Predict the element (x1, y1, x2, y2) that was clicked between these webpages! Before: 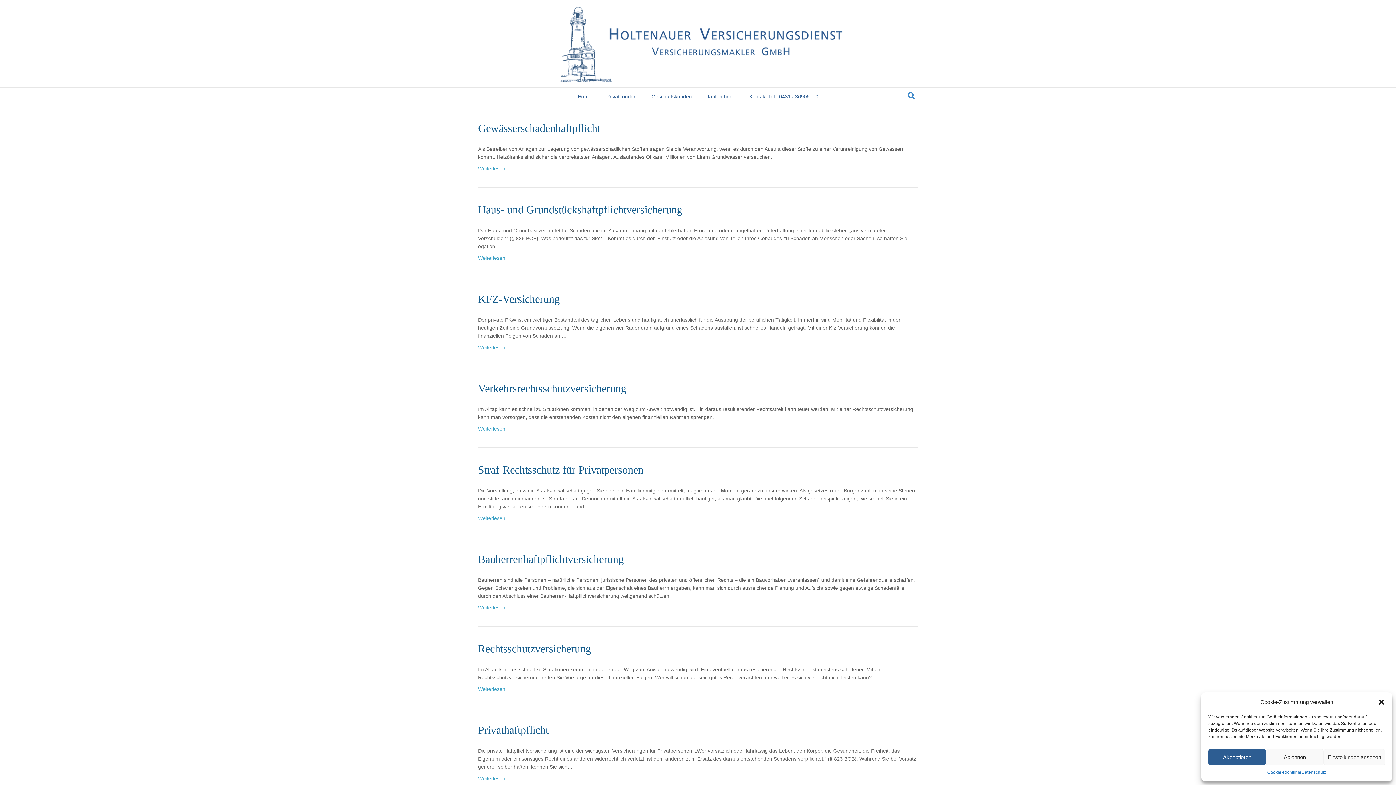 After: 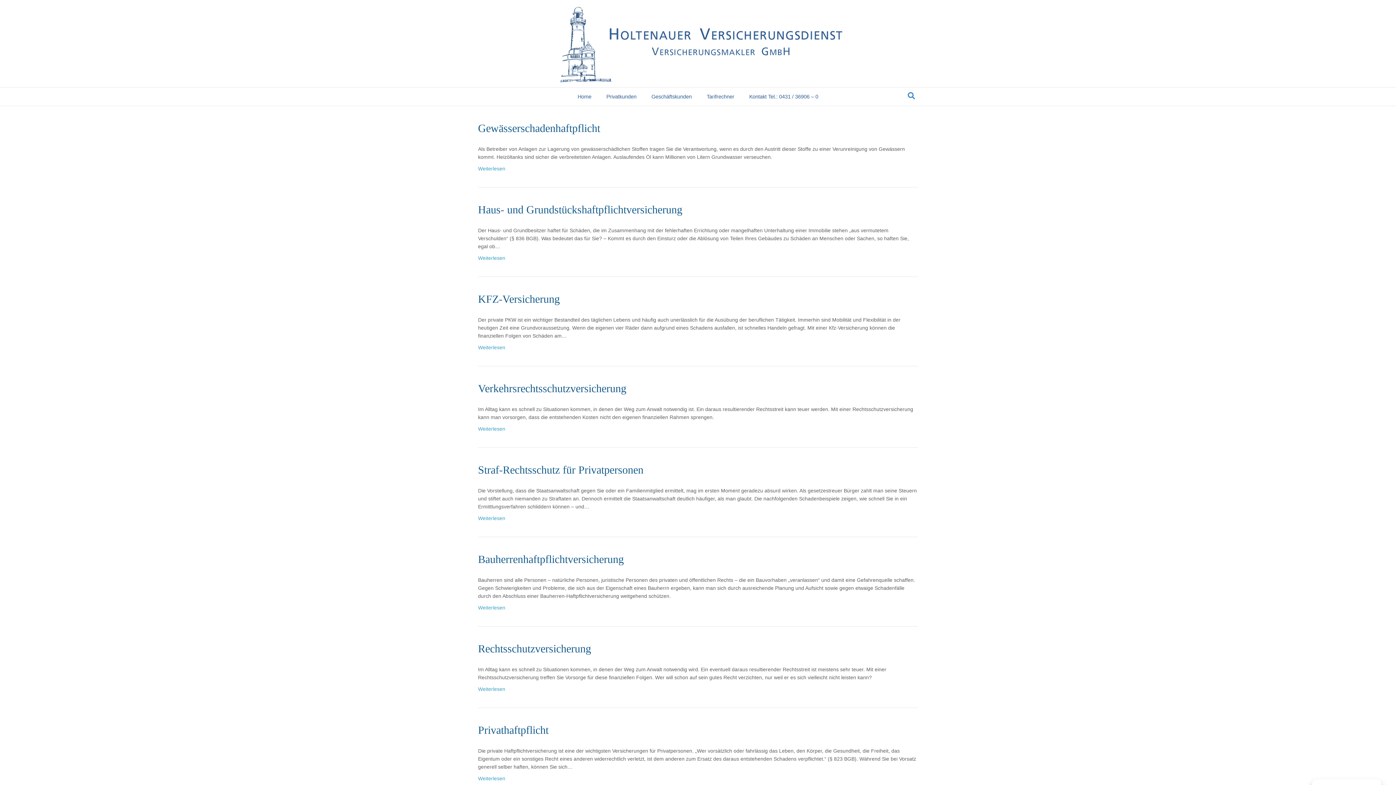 Action: bbox: (1208, 749, 1266, 765) label: Akzeptieren